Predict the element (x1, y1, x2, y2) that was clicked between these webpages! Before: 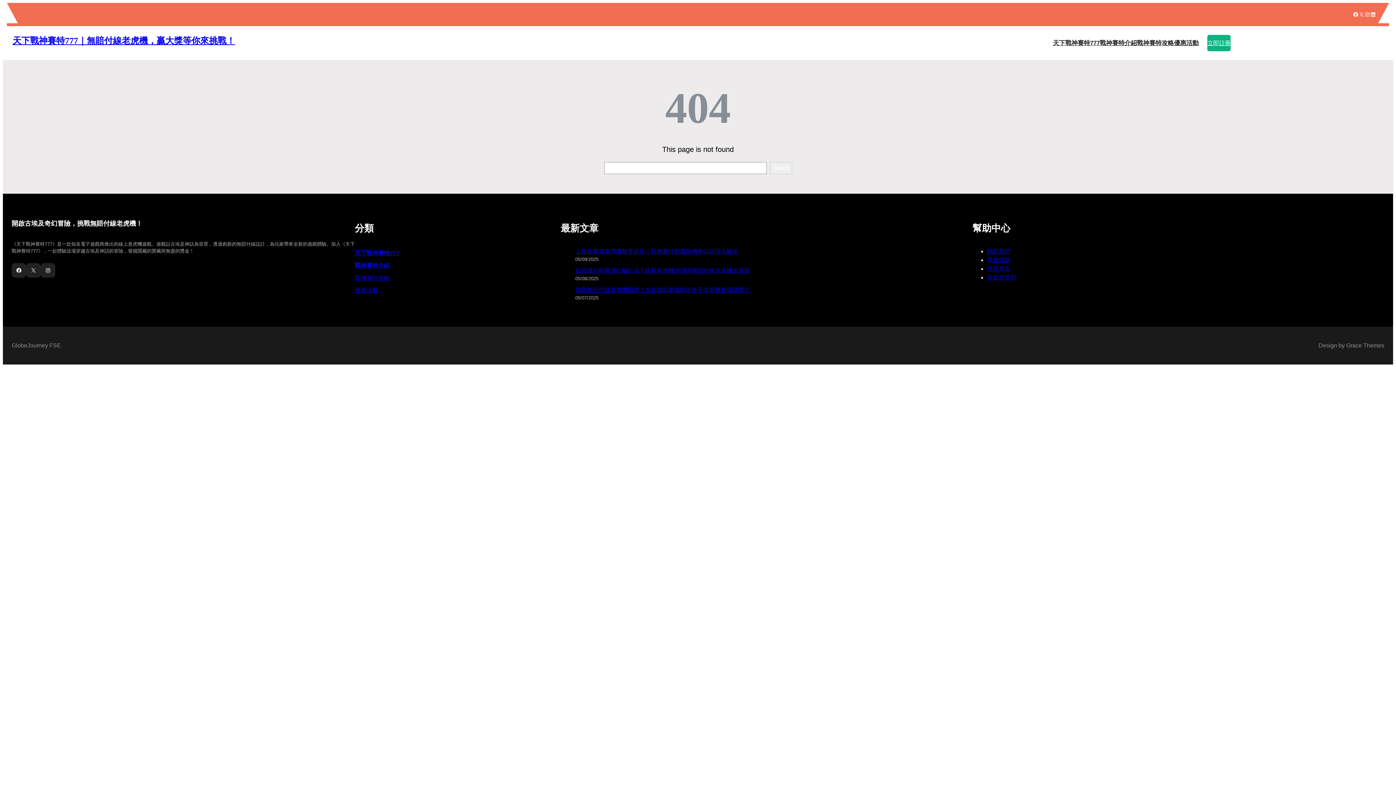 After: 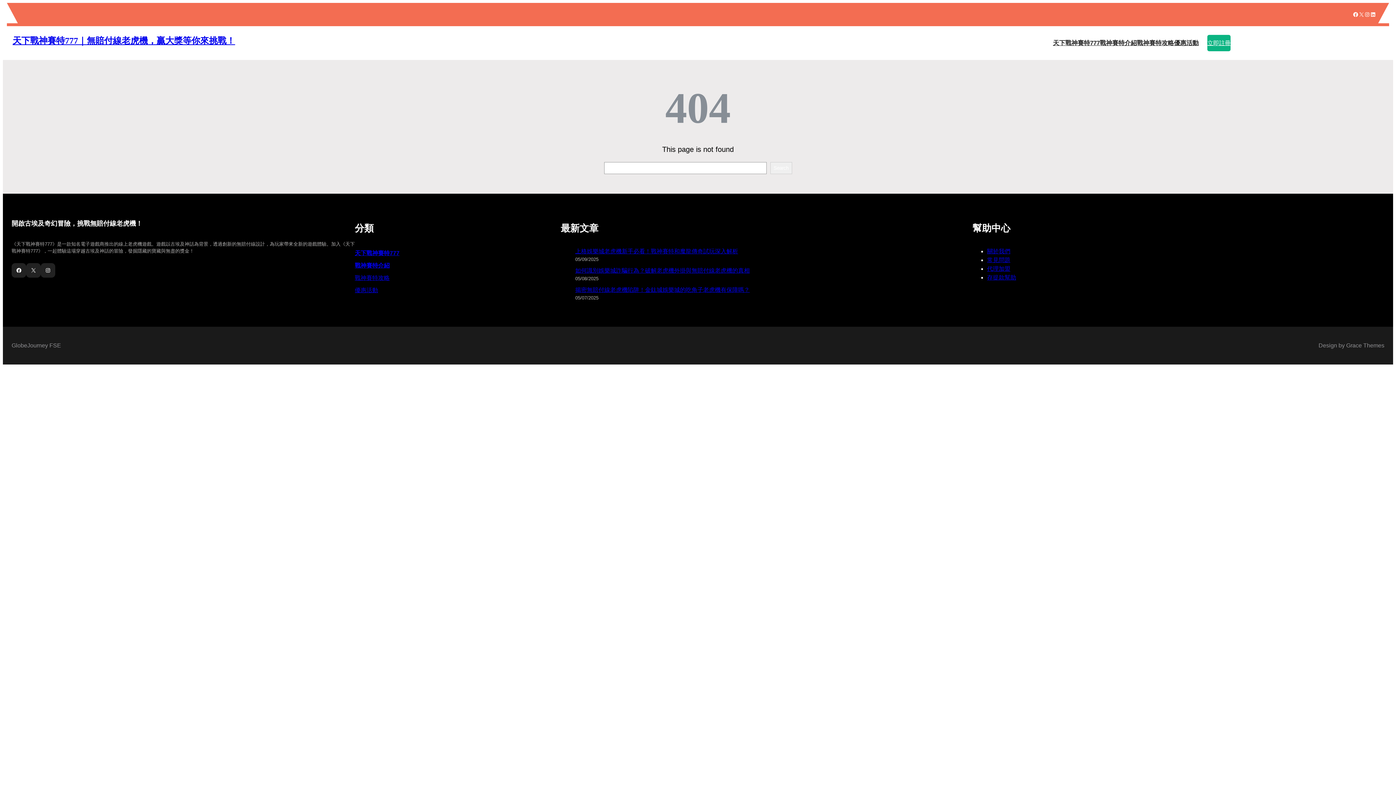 Action: bbox: (987, 248, 1010, 254) label: 關於我們